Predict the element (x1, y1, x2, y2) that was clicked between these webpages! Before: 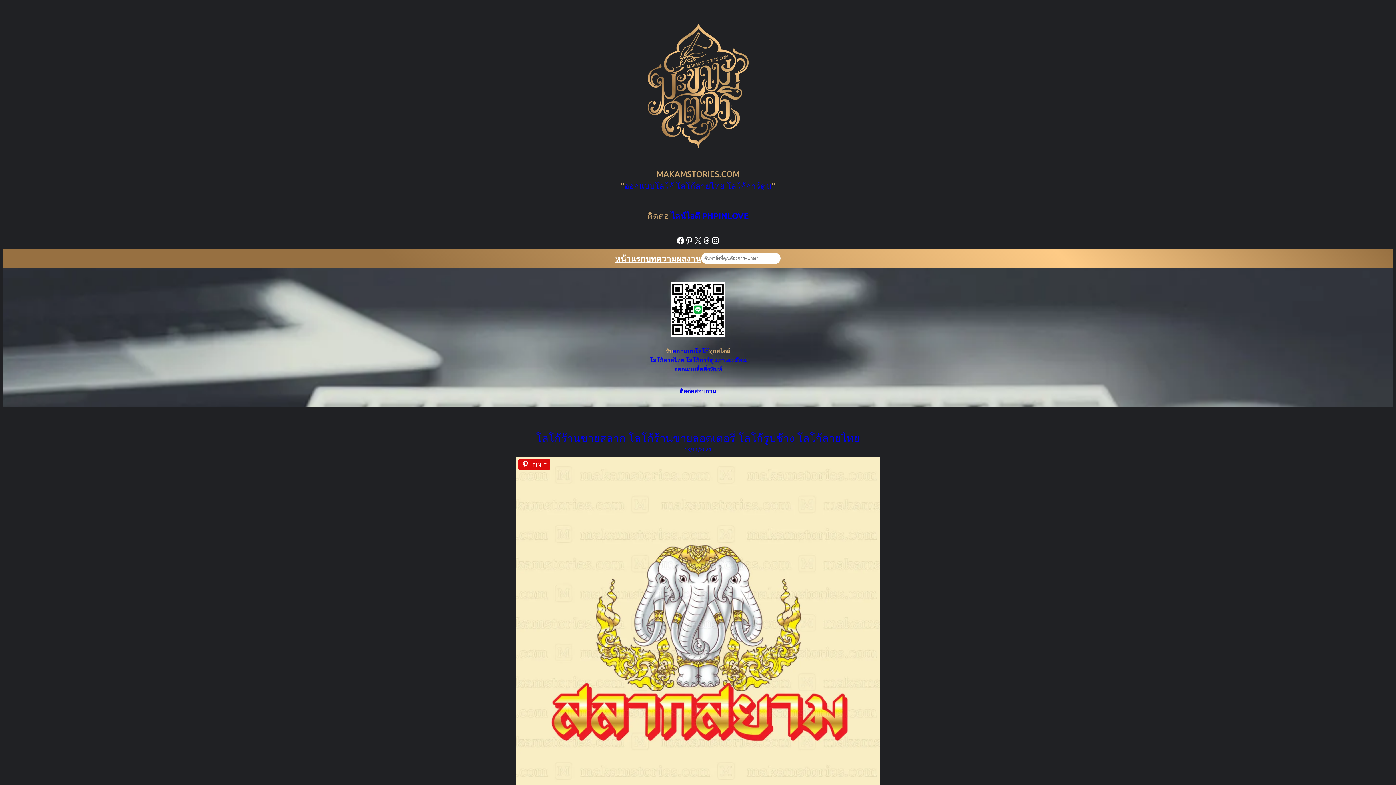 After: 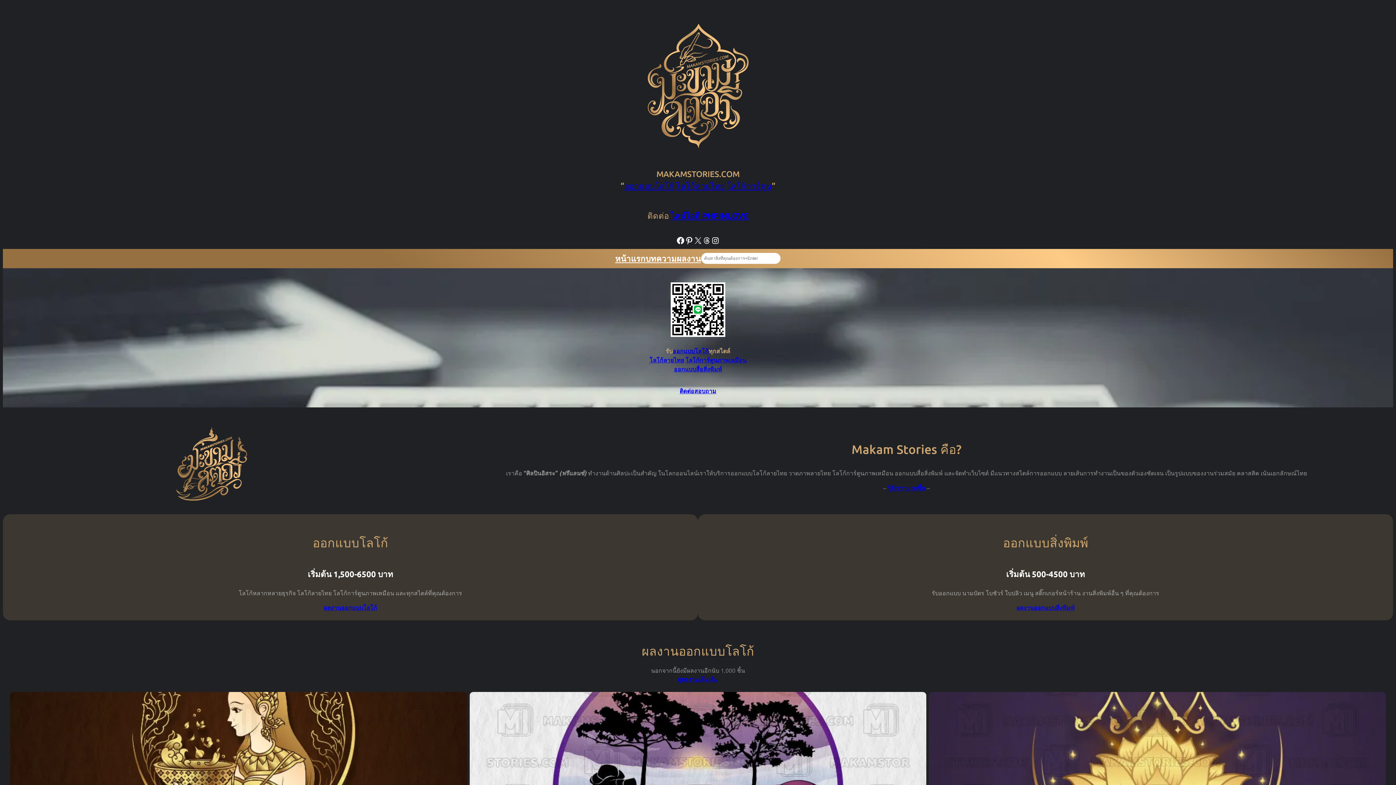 Action: bbox: (676, 181, 724, 191) label: โลโก้ลายไทย